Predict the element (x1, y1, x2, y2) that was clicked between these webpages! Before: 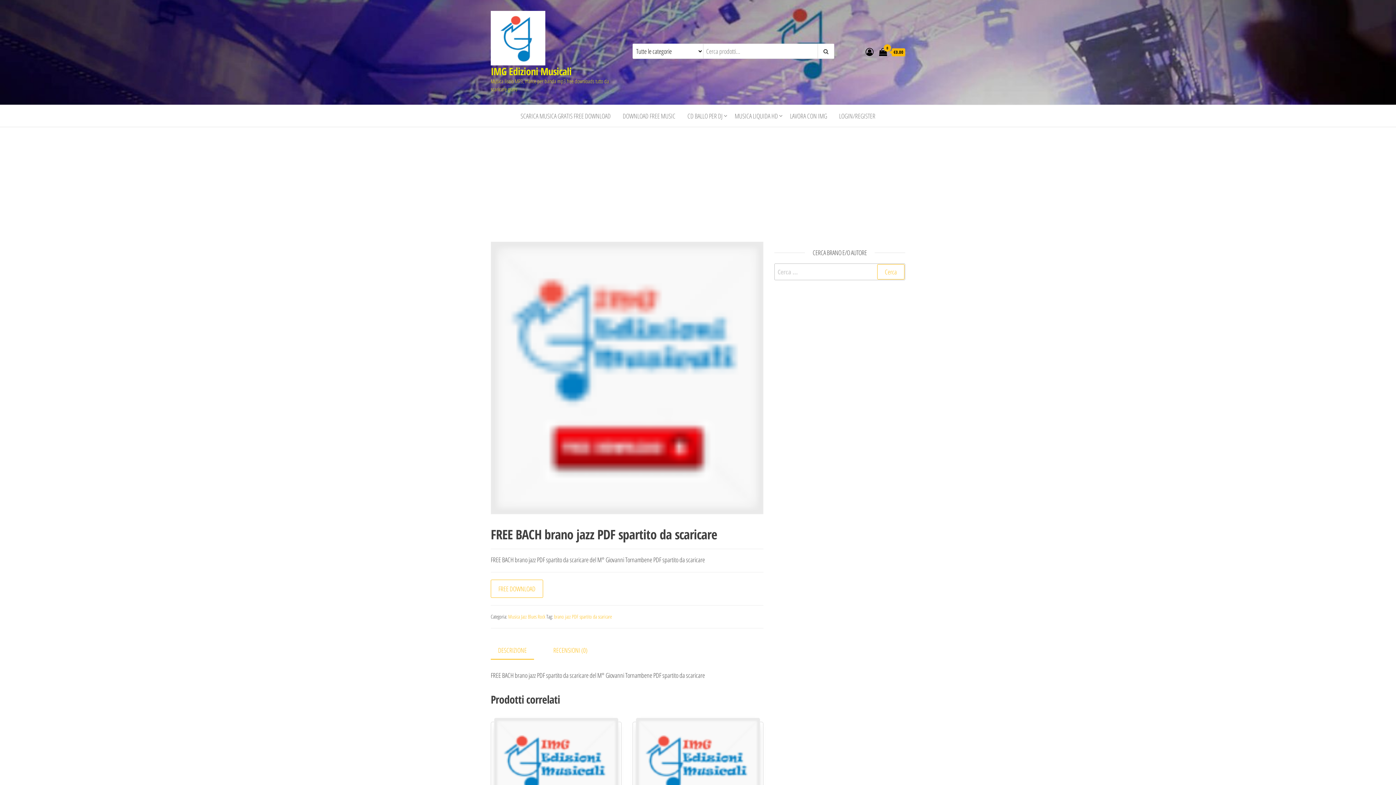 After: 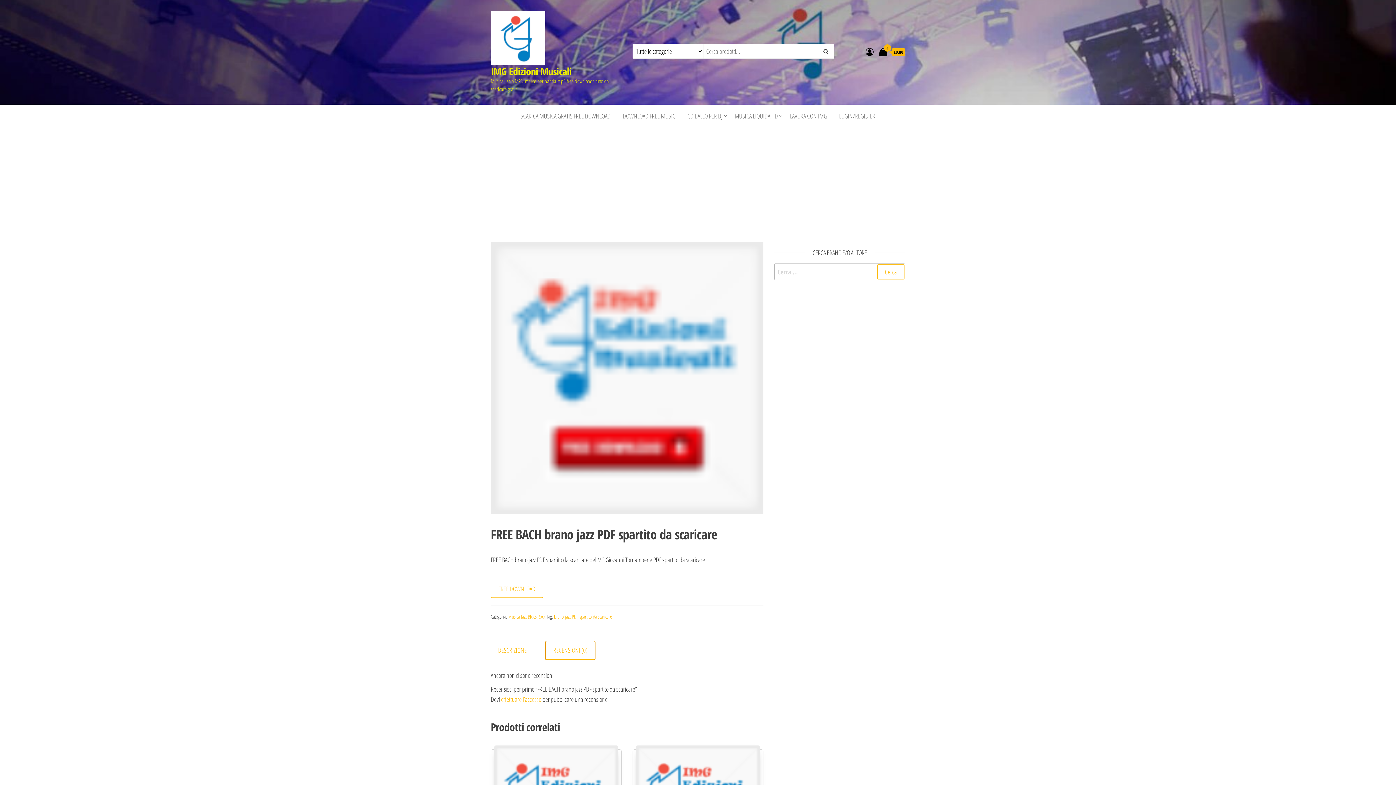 Action: bbox: (546, 641, 594, 659) label: RECENSIONI (0)